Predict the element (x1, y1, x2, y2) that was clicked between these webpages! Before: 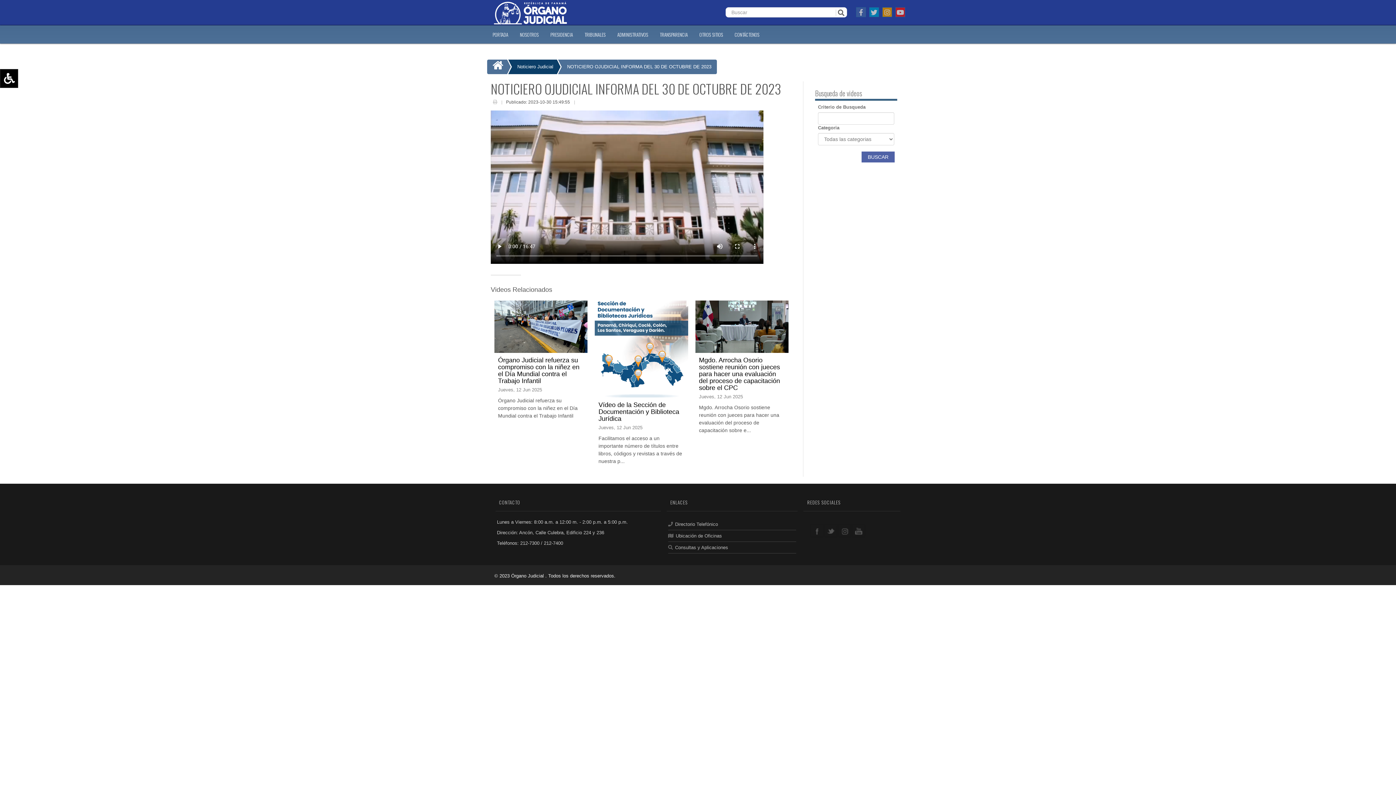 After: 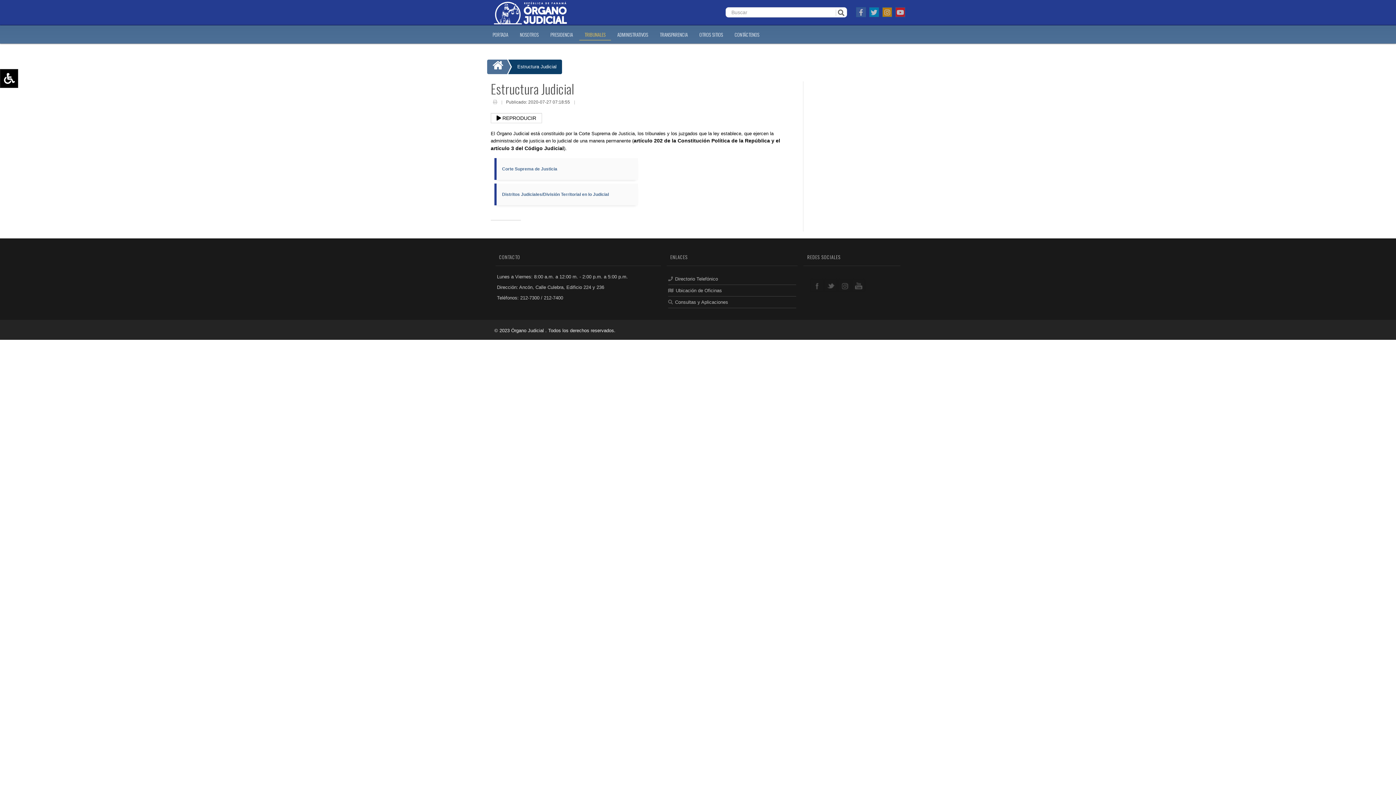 Action: bbox: (579, 29, 611, 40) label: TRIBUNALES